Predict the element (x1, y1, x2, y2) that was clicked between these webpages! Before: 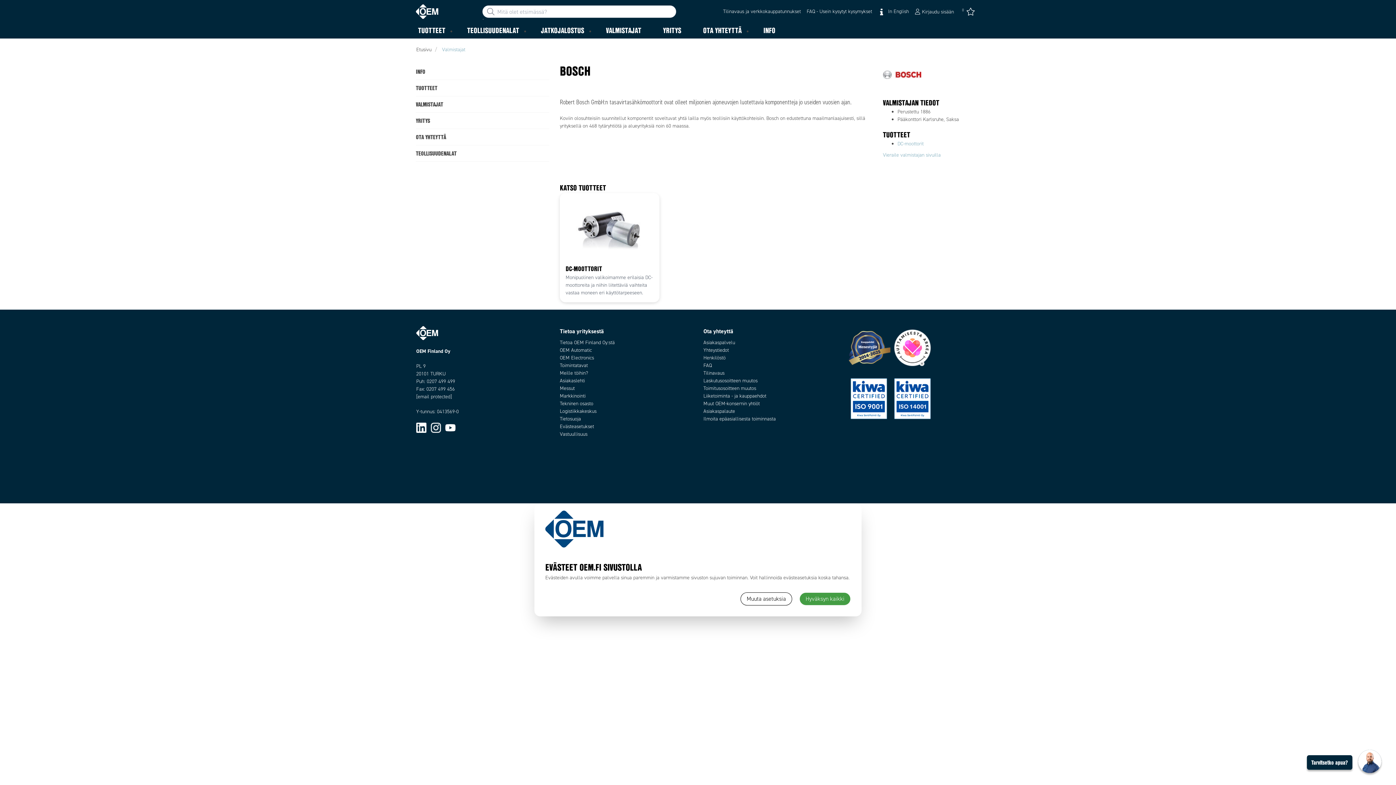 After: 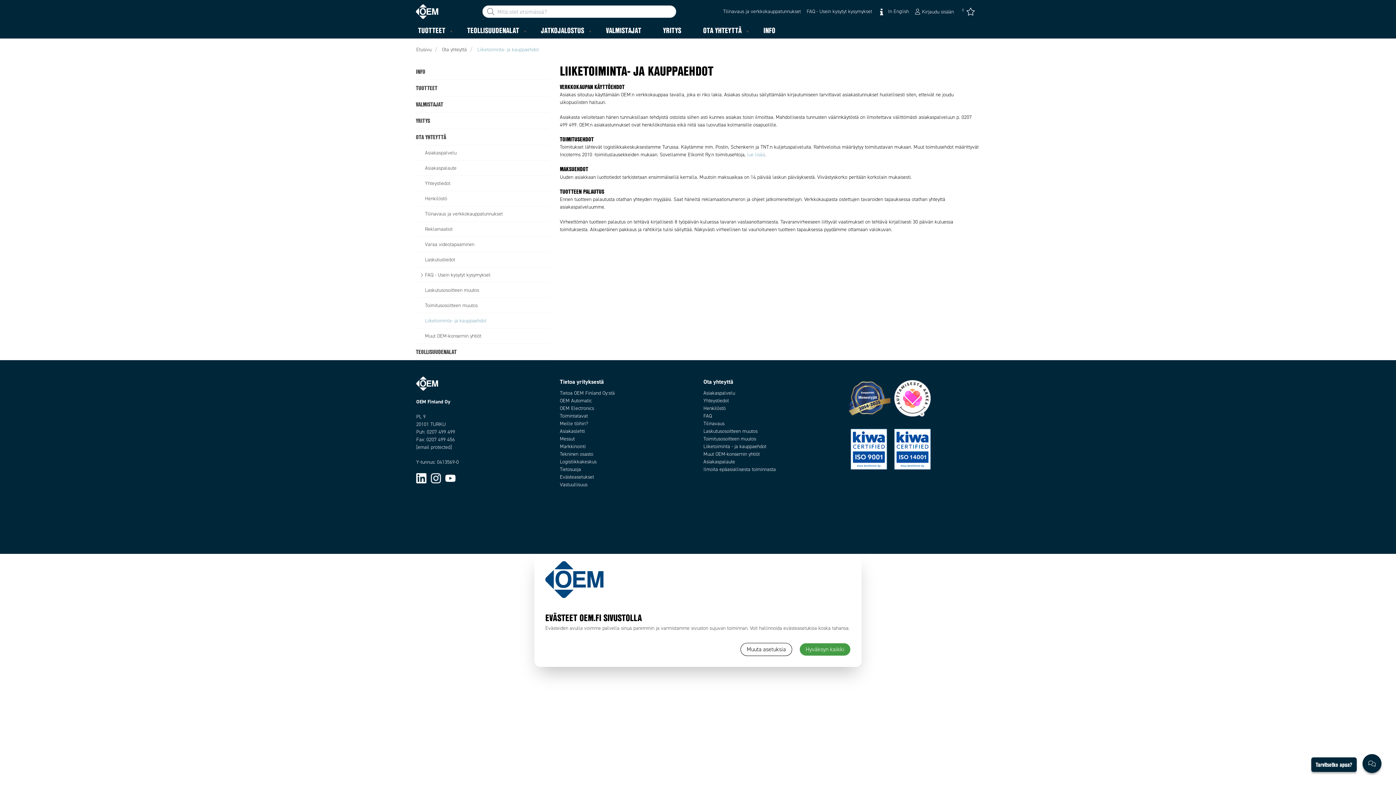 Action: label: Liiketoiminta - ja kauppaehdot bbox: (703, 392, 766, 399)